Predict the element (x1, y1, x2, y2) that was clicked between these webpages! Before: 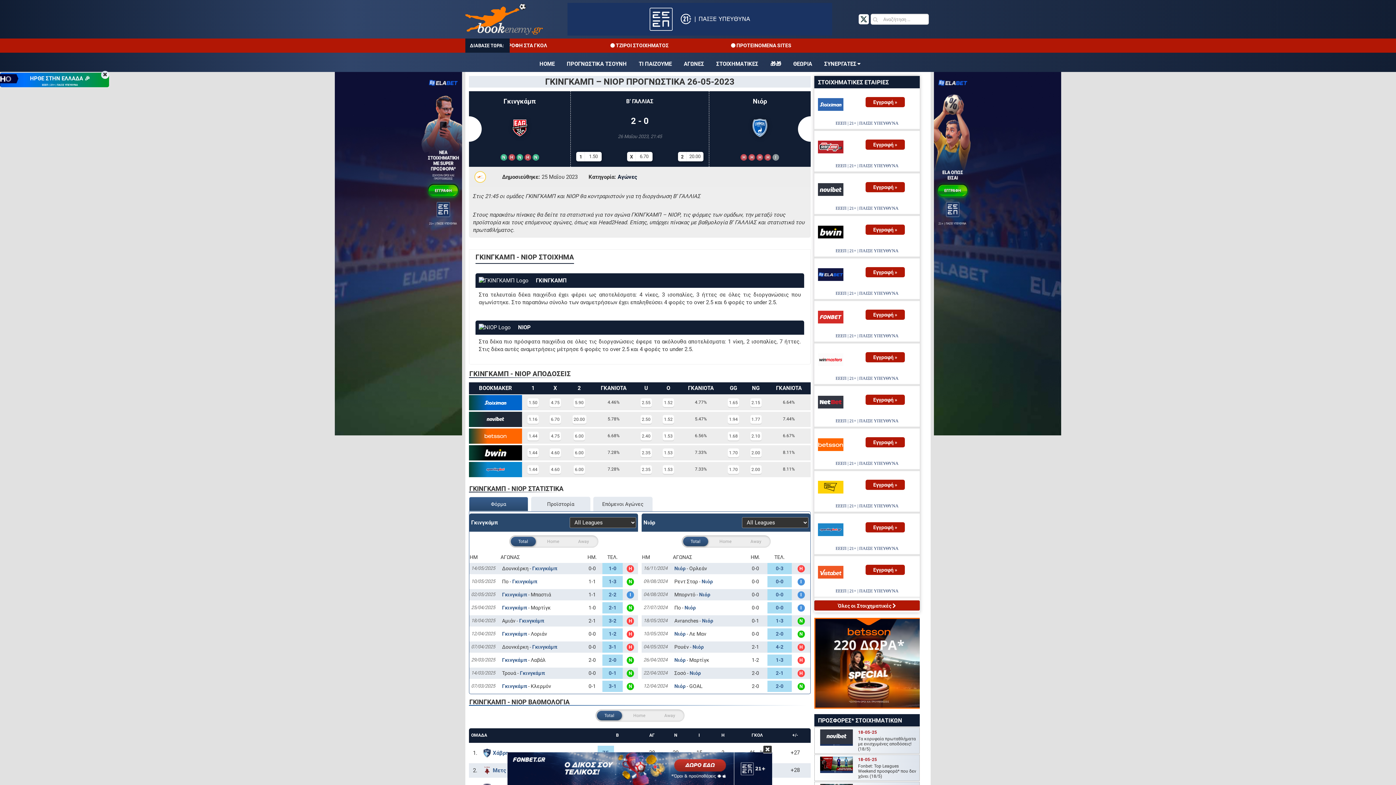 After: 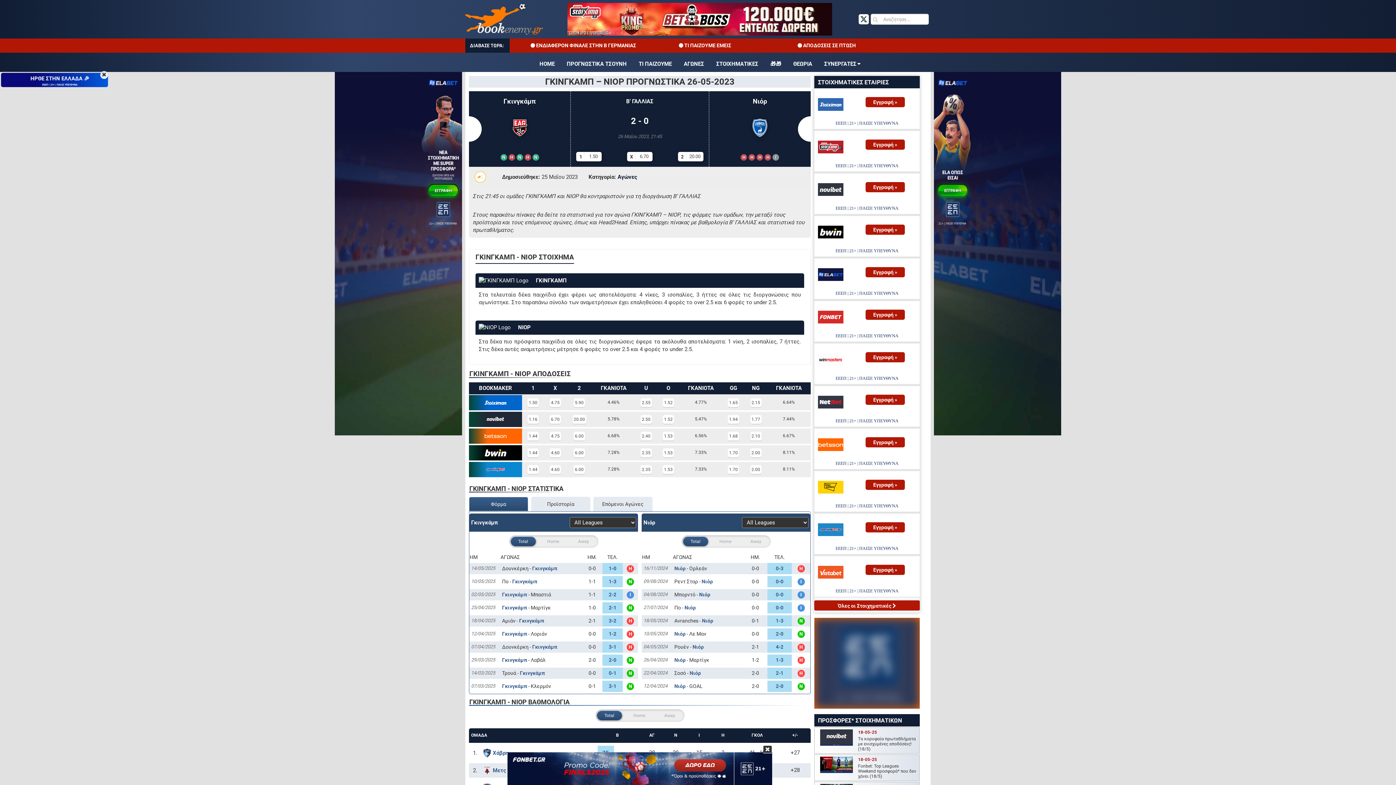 Action: label: Εγγραφή » bbox: (865, 139, 905, 149)